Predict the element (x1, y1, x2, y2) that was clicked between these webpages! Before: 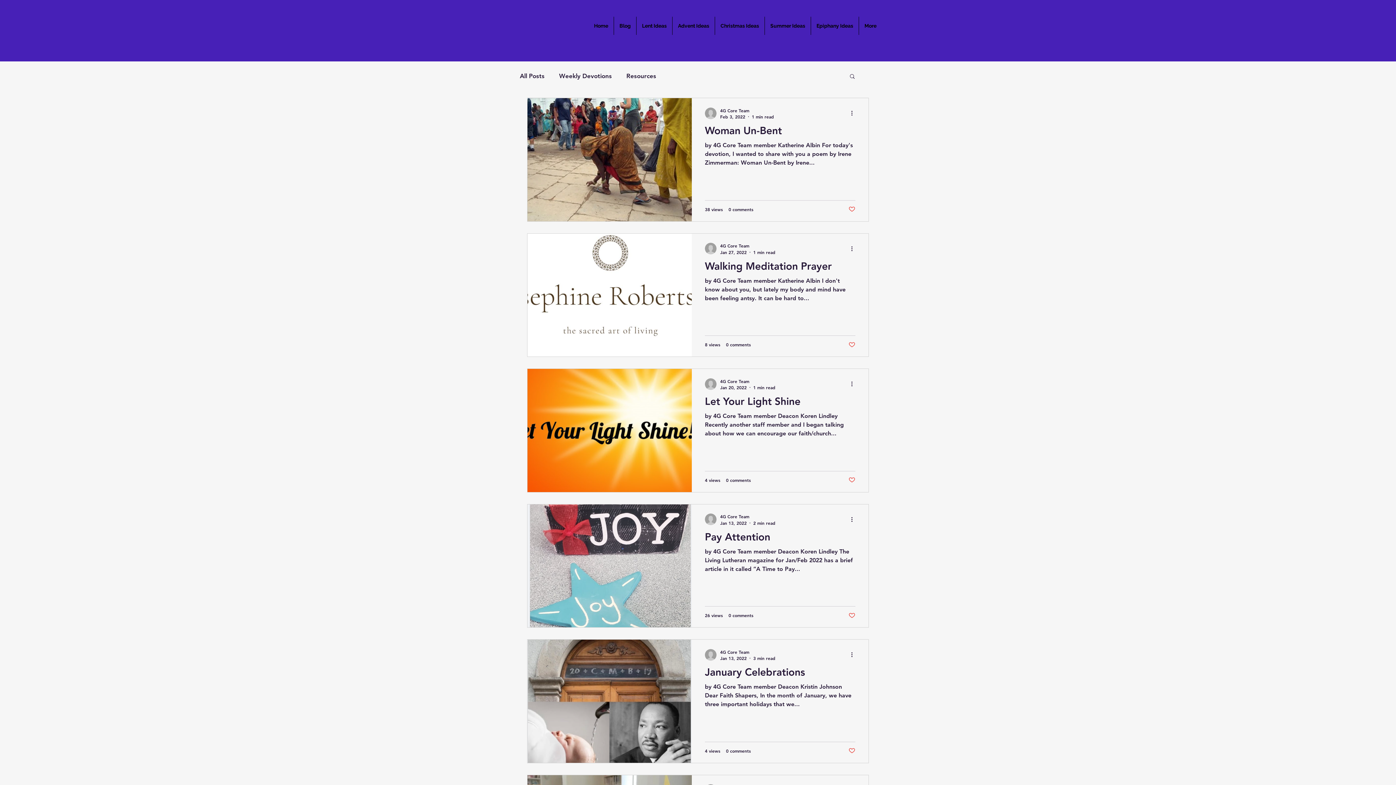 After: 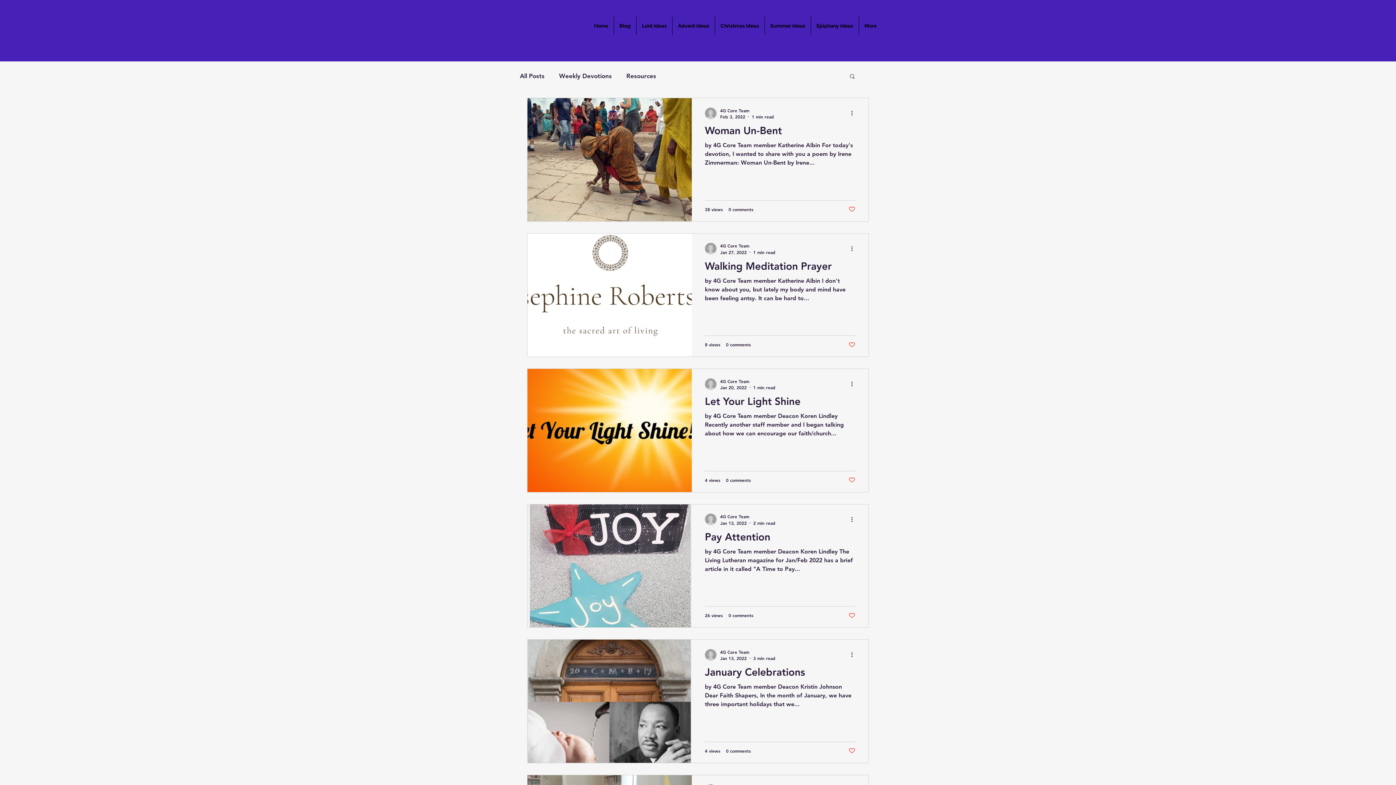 Action: label: Like post bbox: (848, 747, 855, 754)